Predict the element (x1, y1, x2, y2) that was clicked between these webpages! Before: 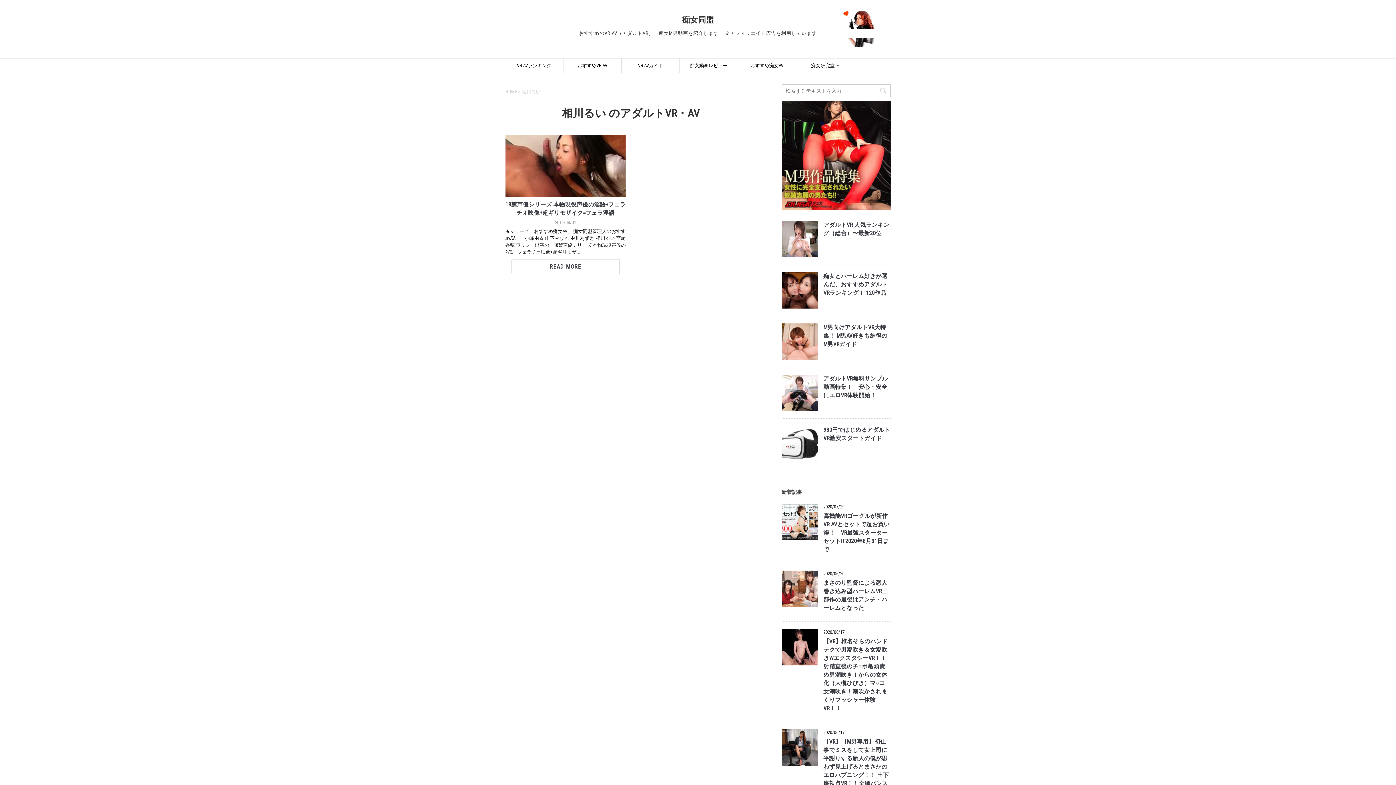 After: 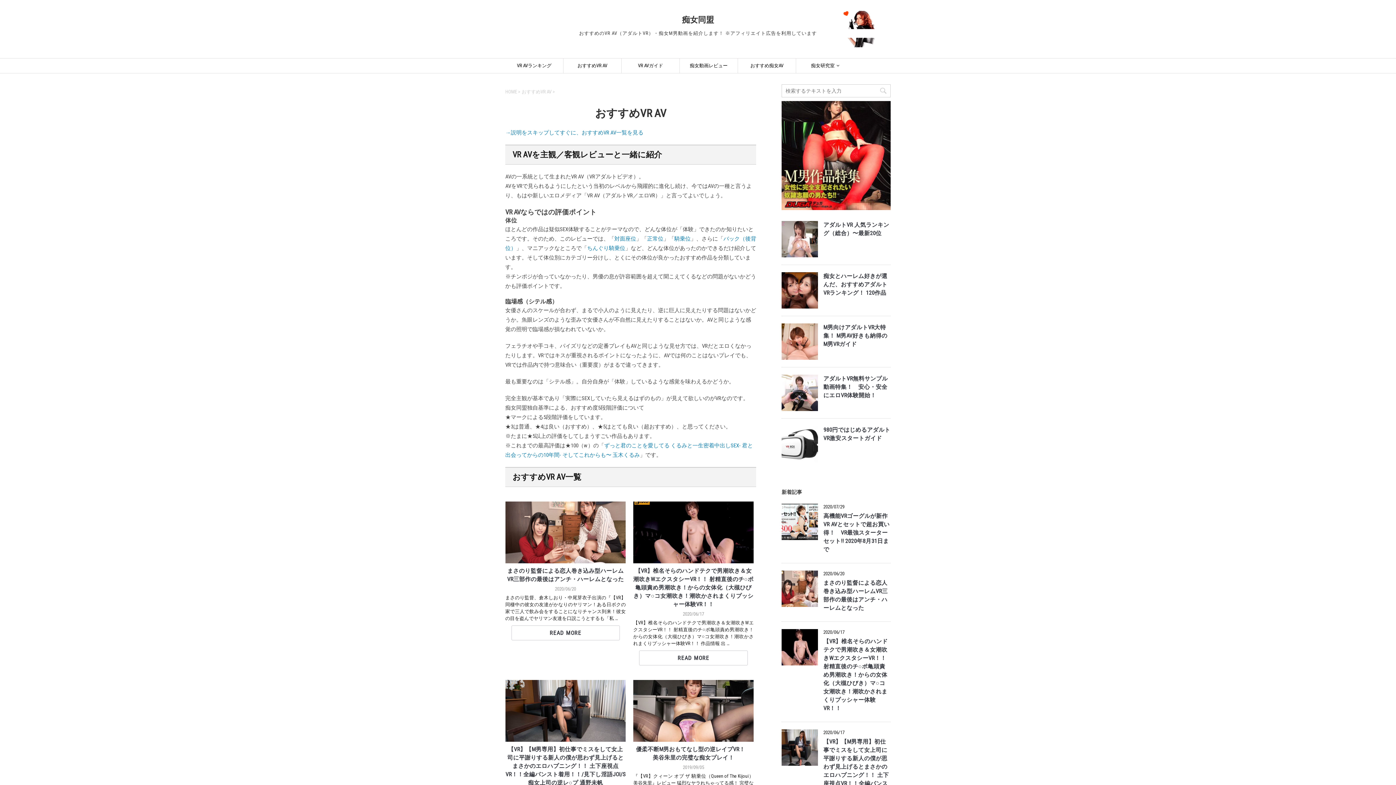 Action: label: おすすめVR AV bbox: (563, 58, 621, 73)